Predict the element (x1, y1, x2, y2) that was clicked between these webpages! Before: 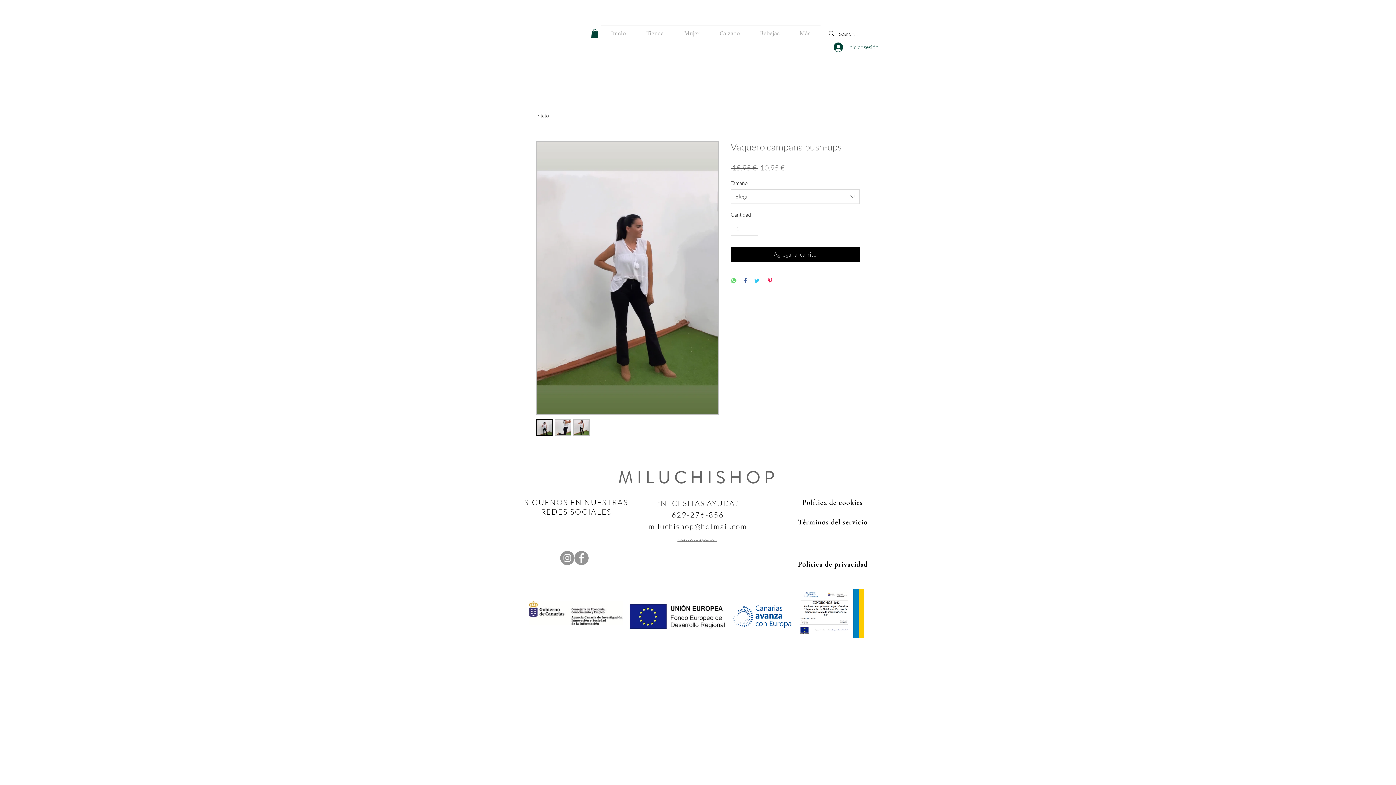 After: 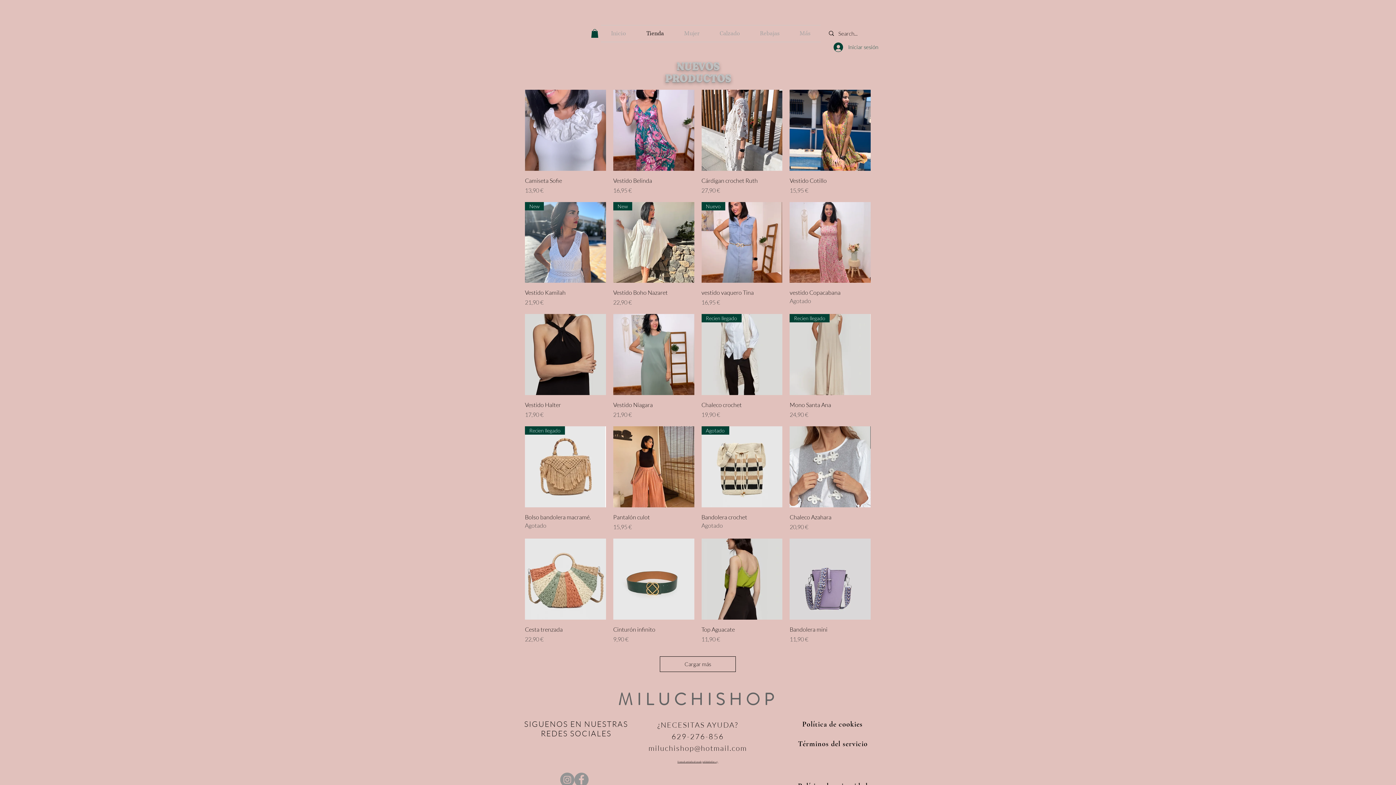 Action: bbox: (636, 25, 674, 41) label: Tienda